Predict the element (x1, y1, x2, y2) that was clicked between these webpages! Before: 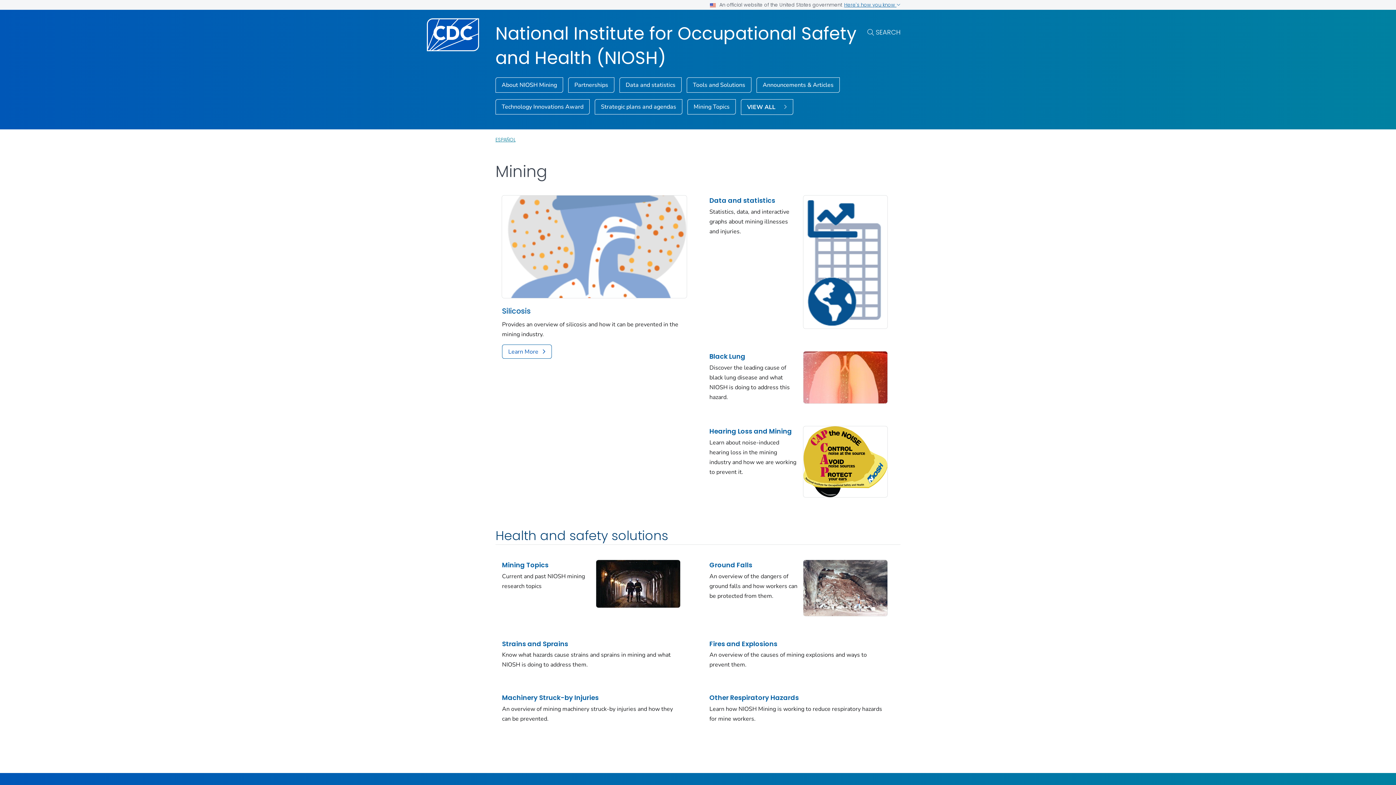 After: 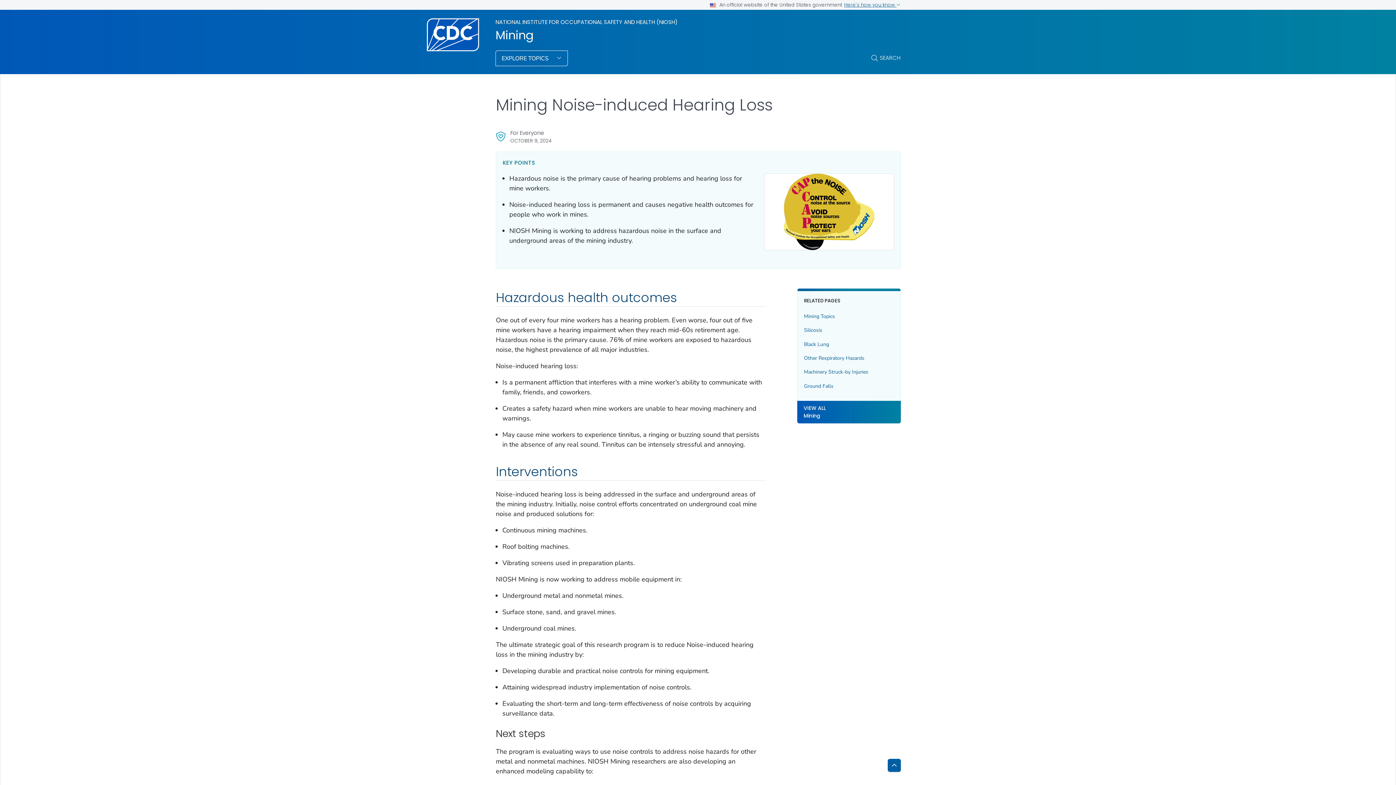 Action: bbox: (709, 426, 792, 436) label: Hearing Loss and Mining